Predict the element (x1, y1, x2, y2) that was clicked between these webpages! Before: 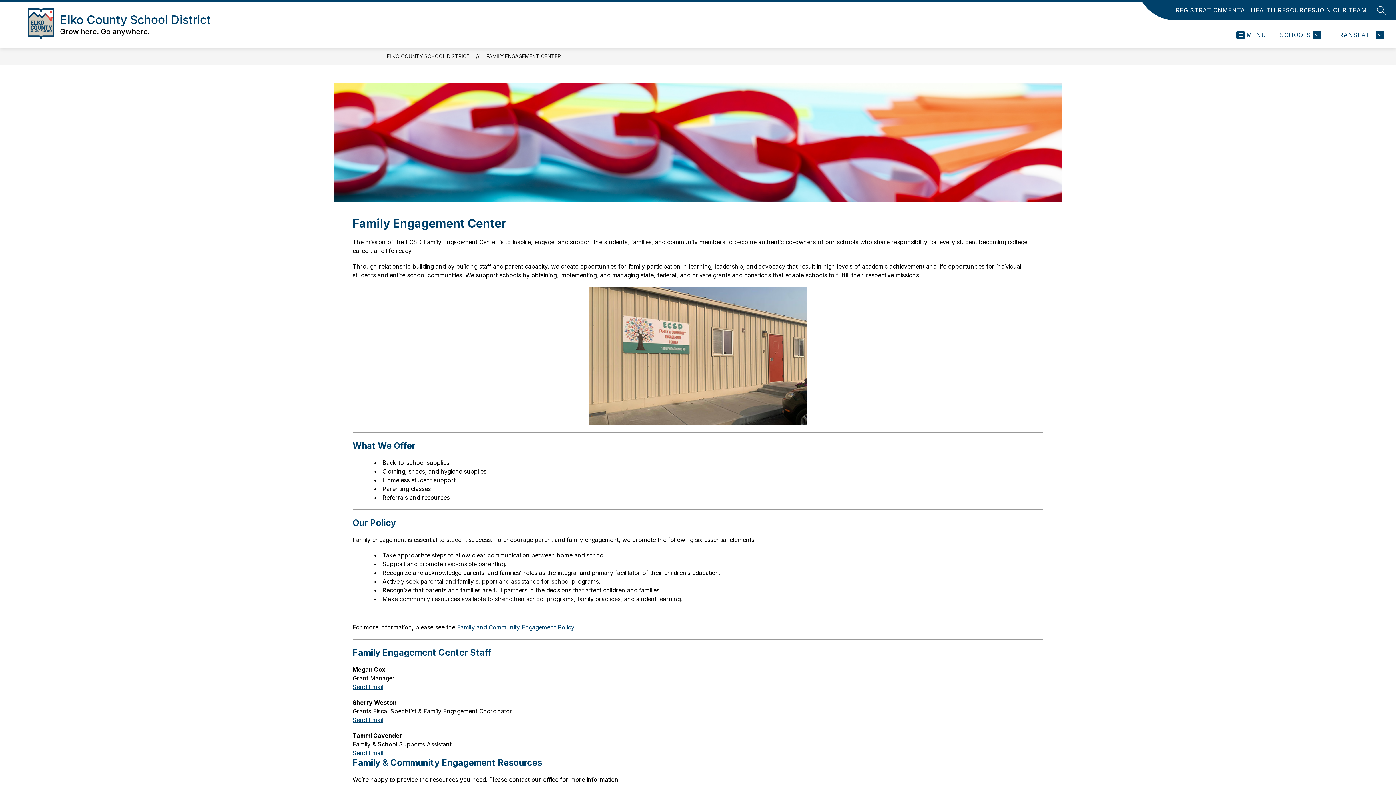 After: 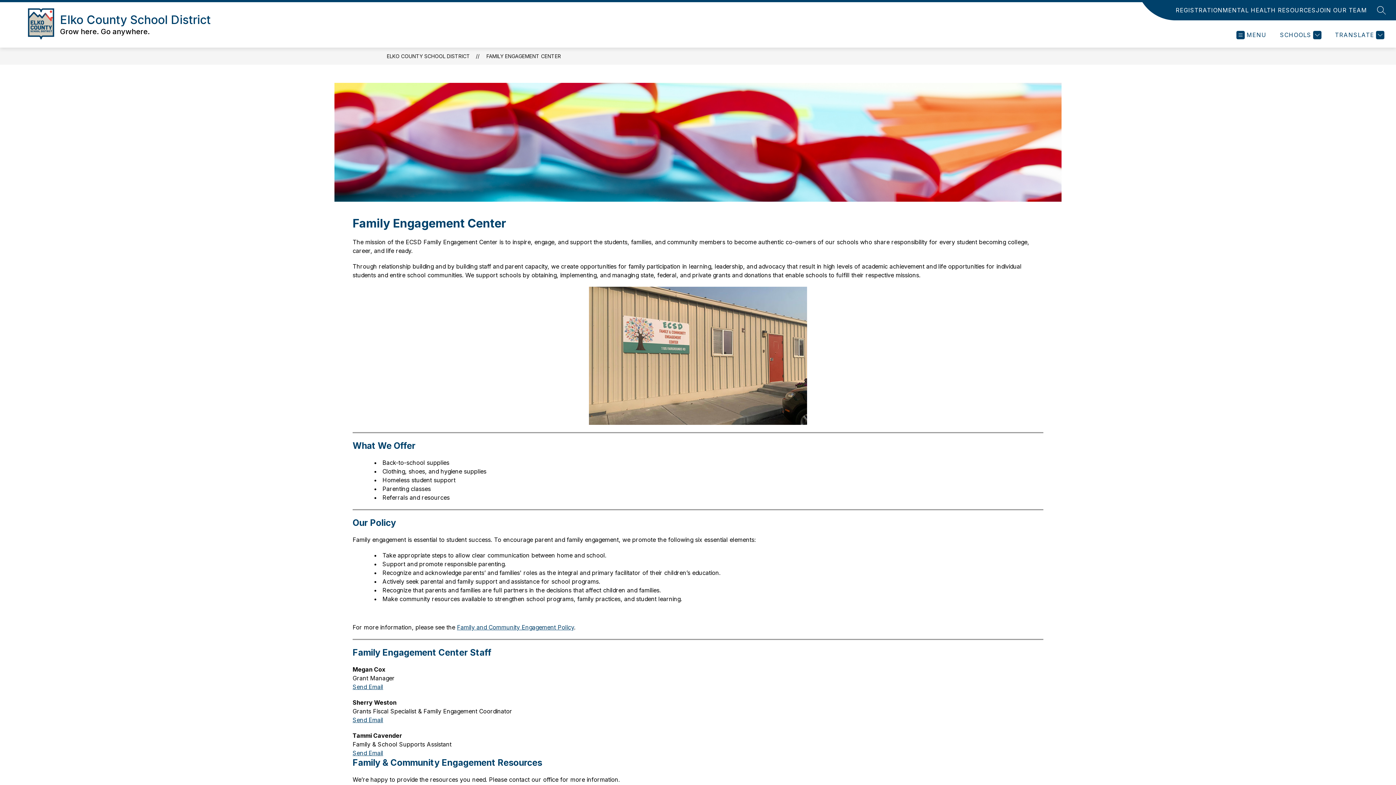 Action: label: Send Email bbox: (352, 426, 383, 433)